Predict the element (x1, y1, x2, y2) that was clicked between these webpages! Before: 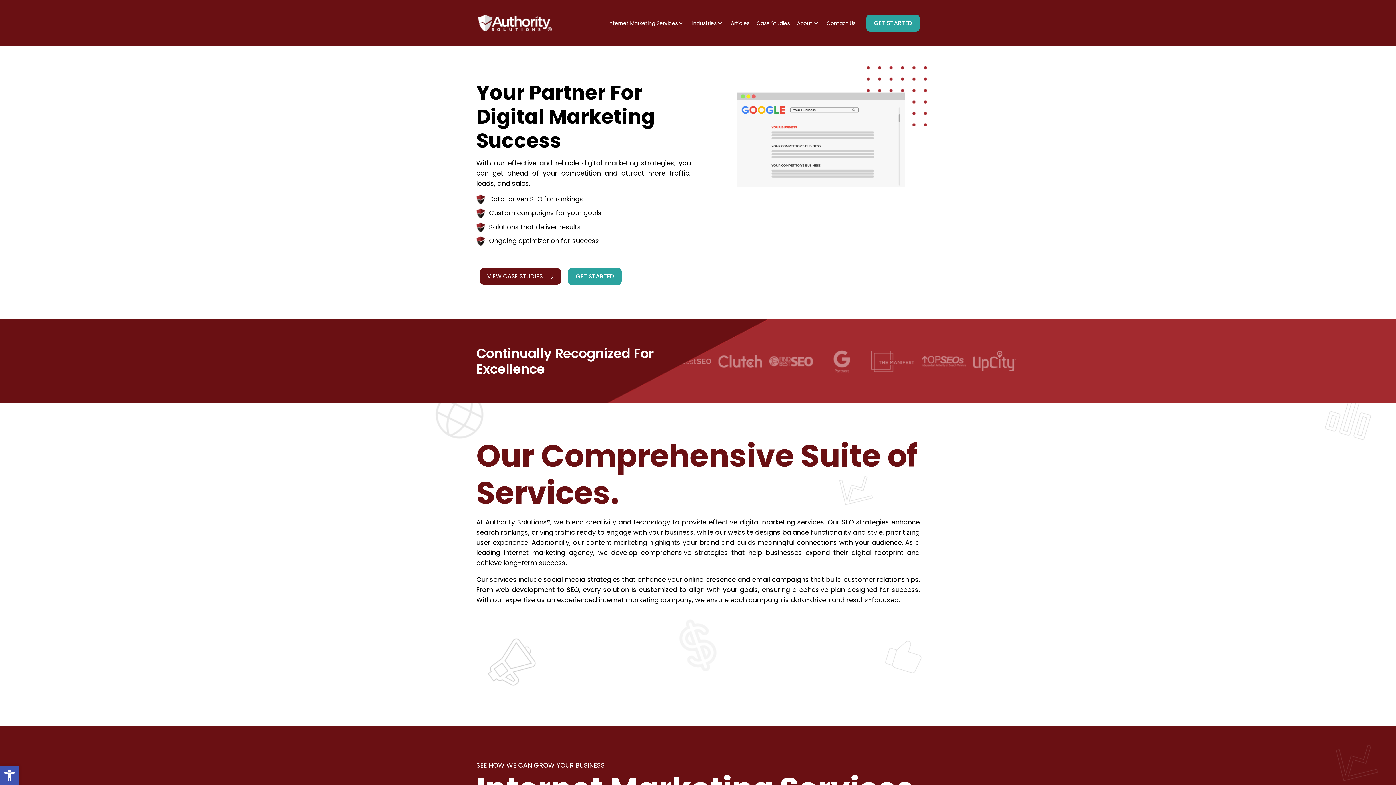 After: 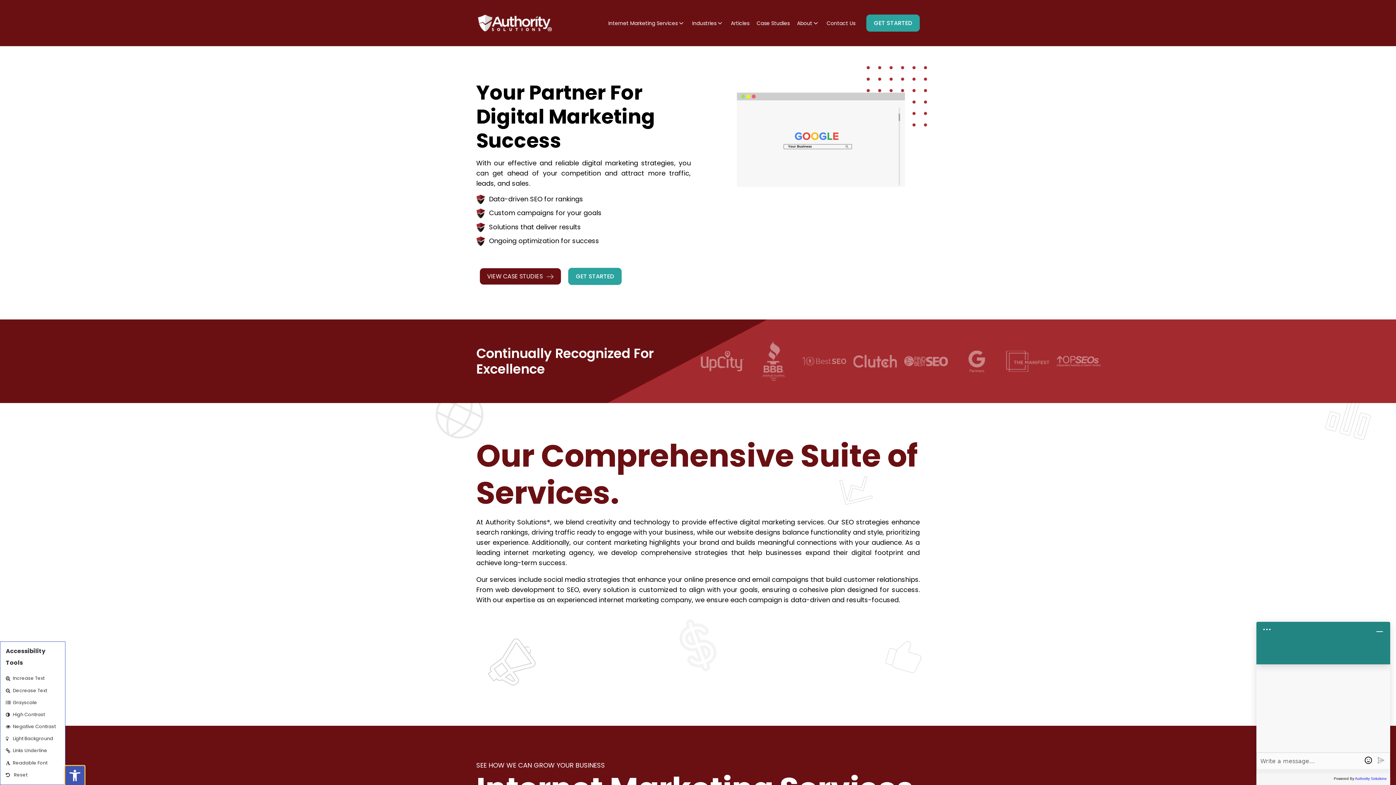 Action: label: Open toolbar bbox: (0, 766, 18, 785)